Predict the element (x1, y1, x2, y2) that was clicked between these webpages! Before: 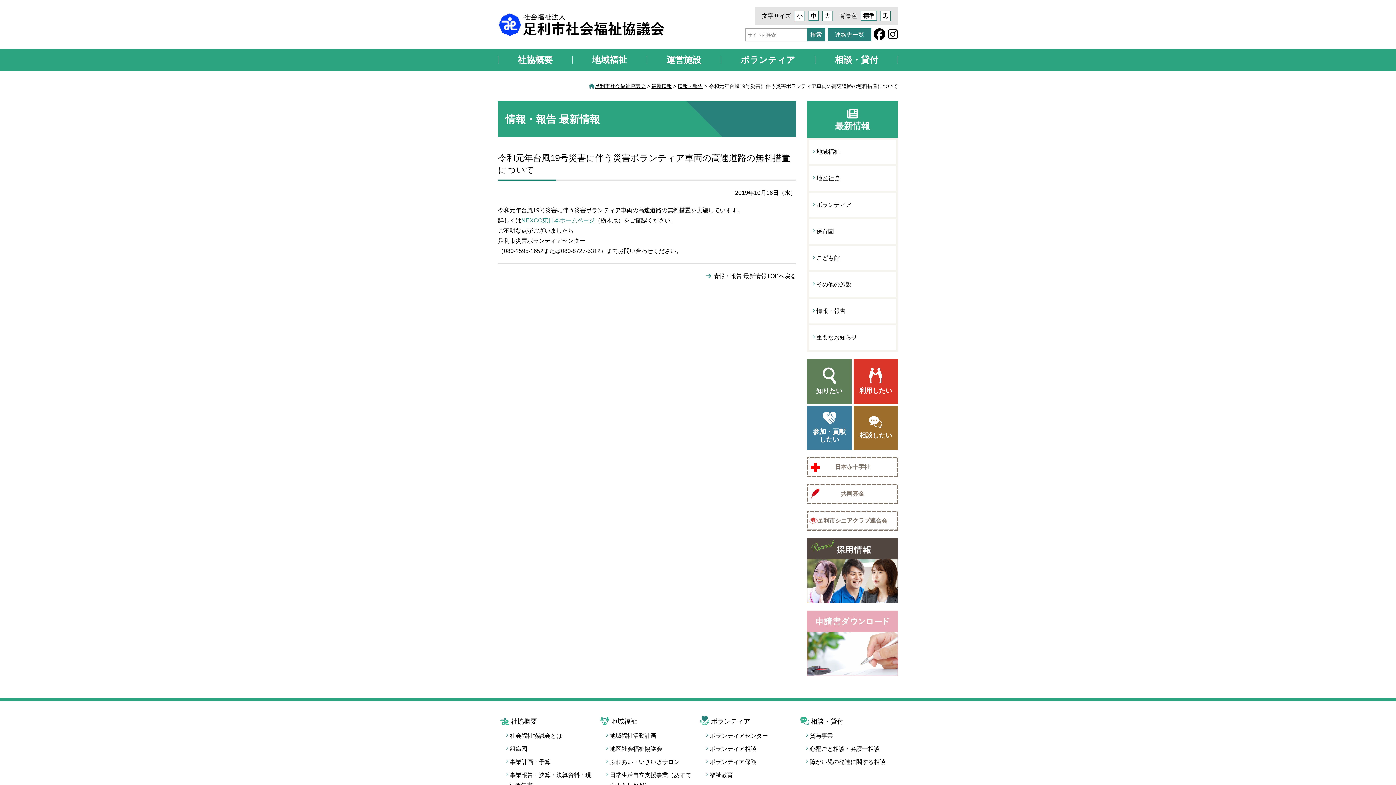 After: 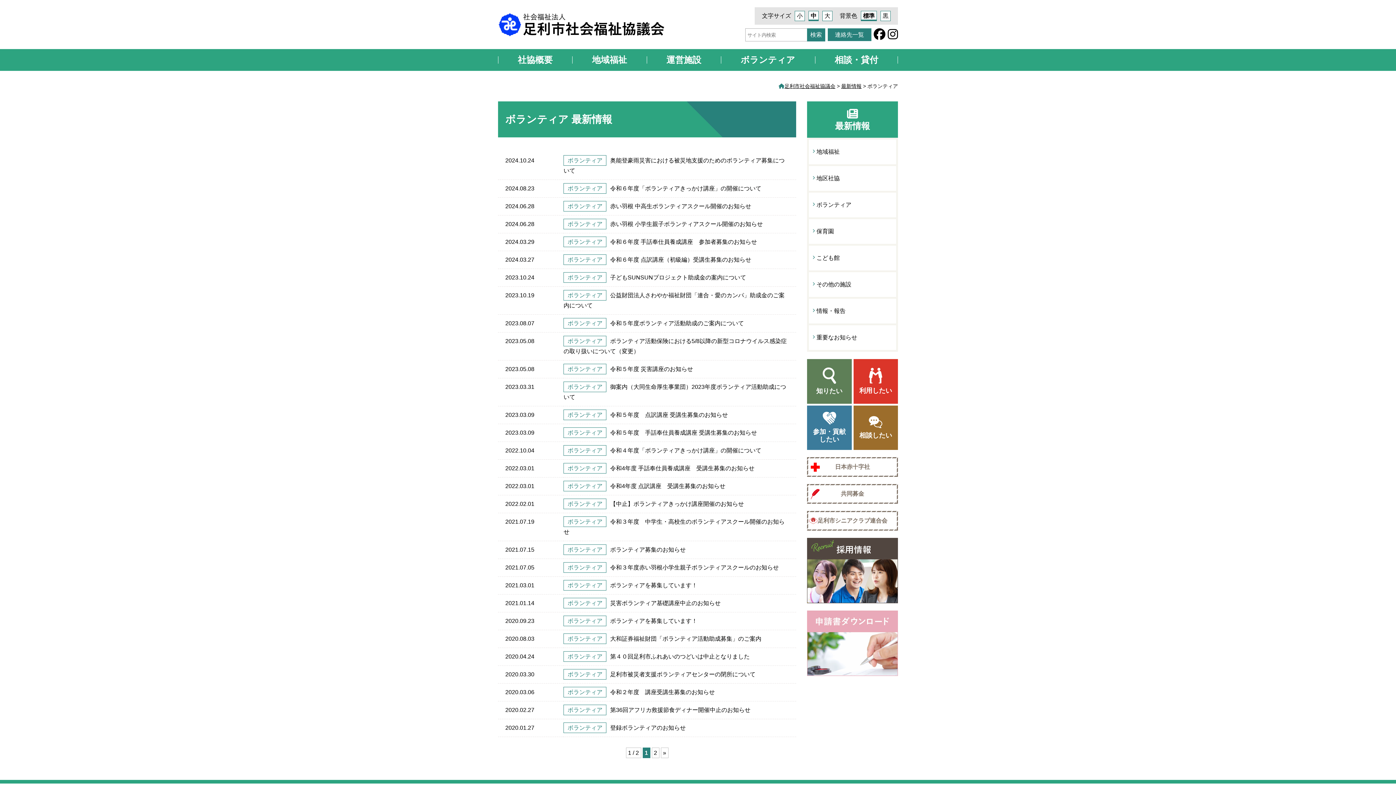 Action: bbox: (816, 194, 858, 215) label: ボランティア